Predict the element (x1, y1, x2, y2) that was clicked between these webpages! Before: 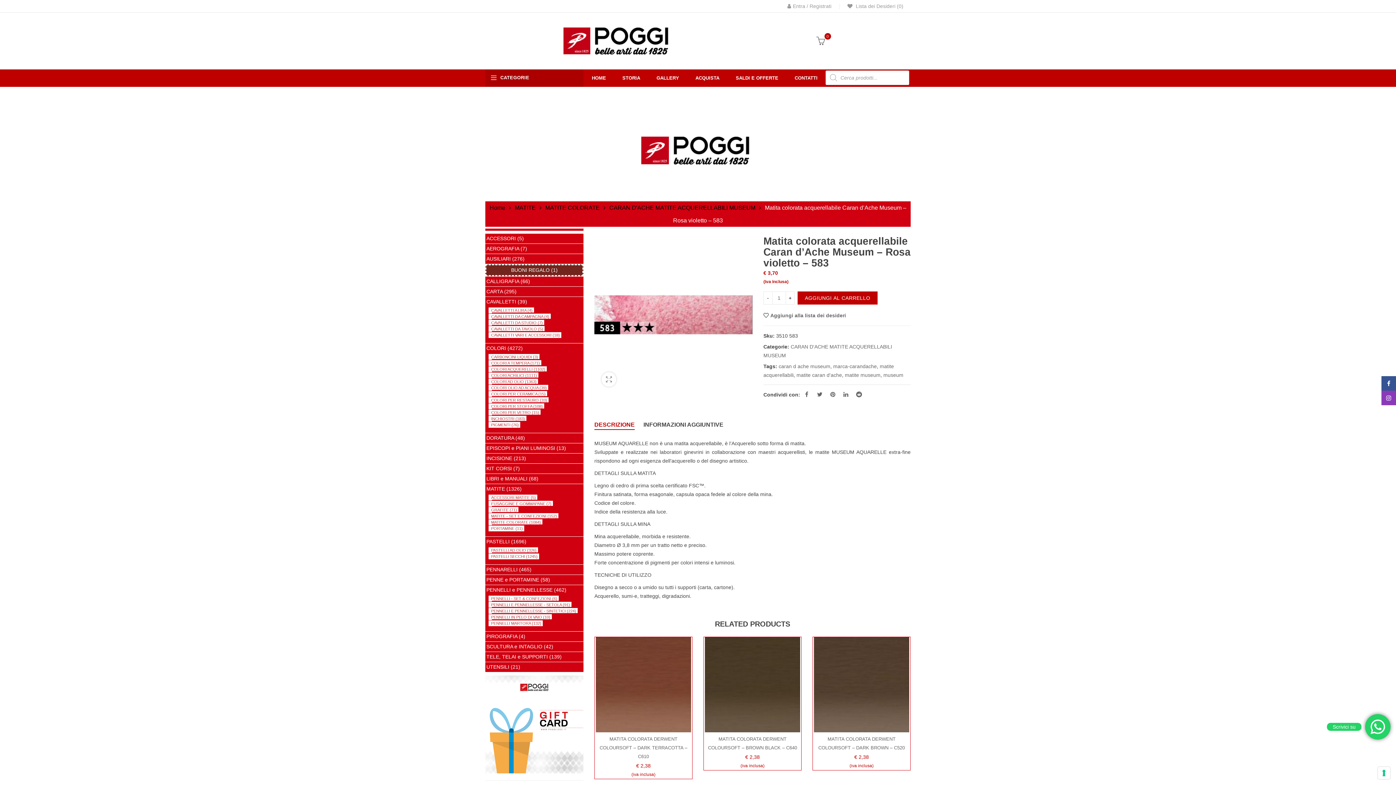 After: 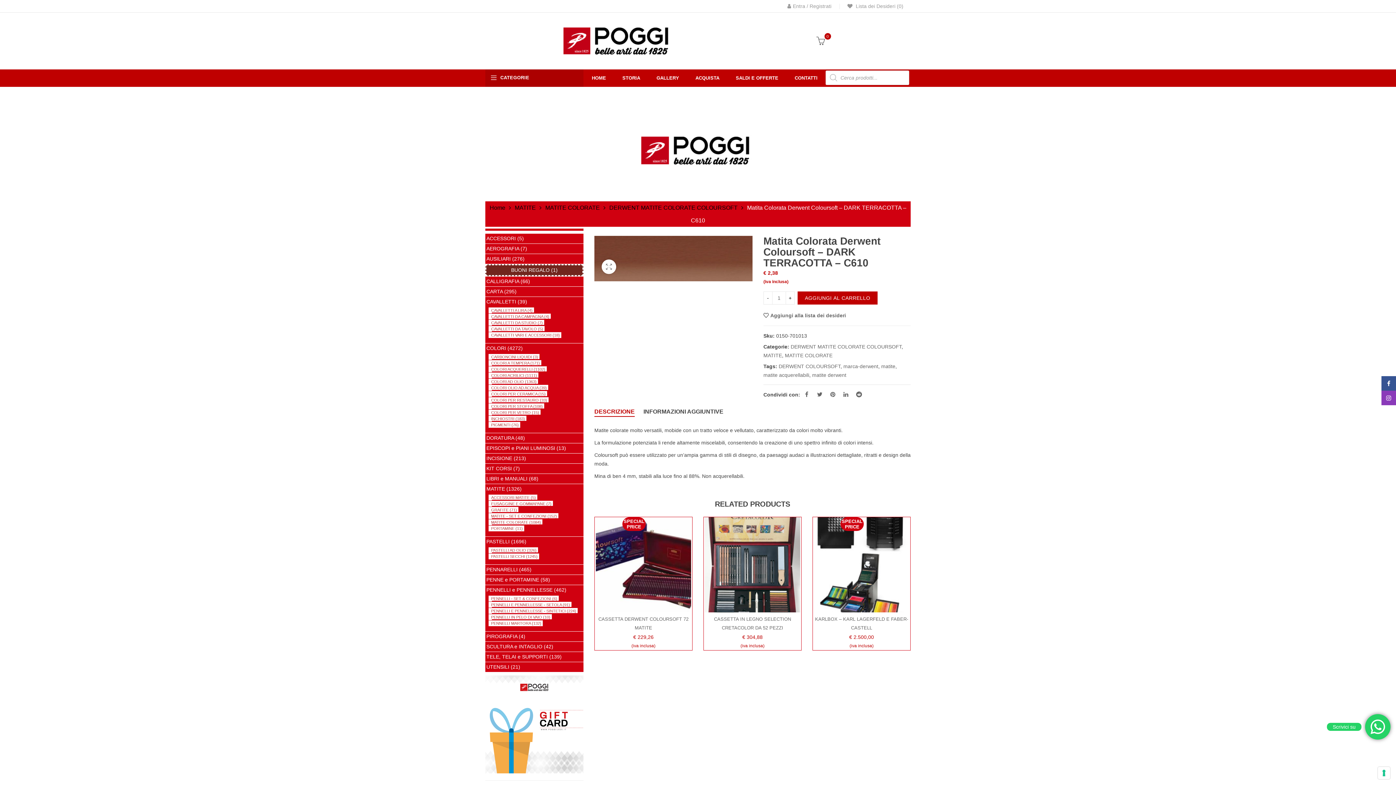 Action: bbox: (599, 736, 687, 759) label: MATITA COLORATA DERWENT COLOURSOFT – DARK TERRACOTTA – C610